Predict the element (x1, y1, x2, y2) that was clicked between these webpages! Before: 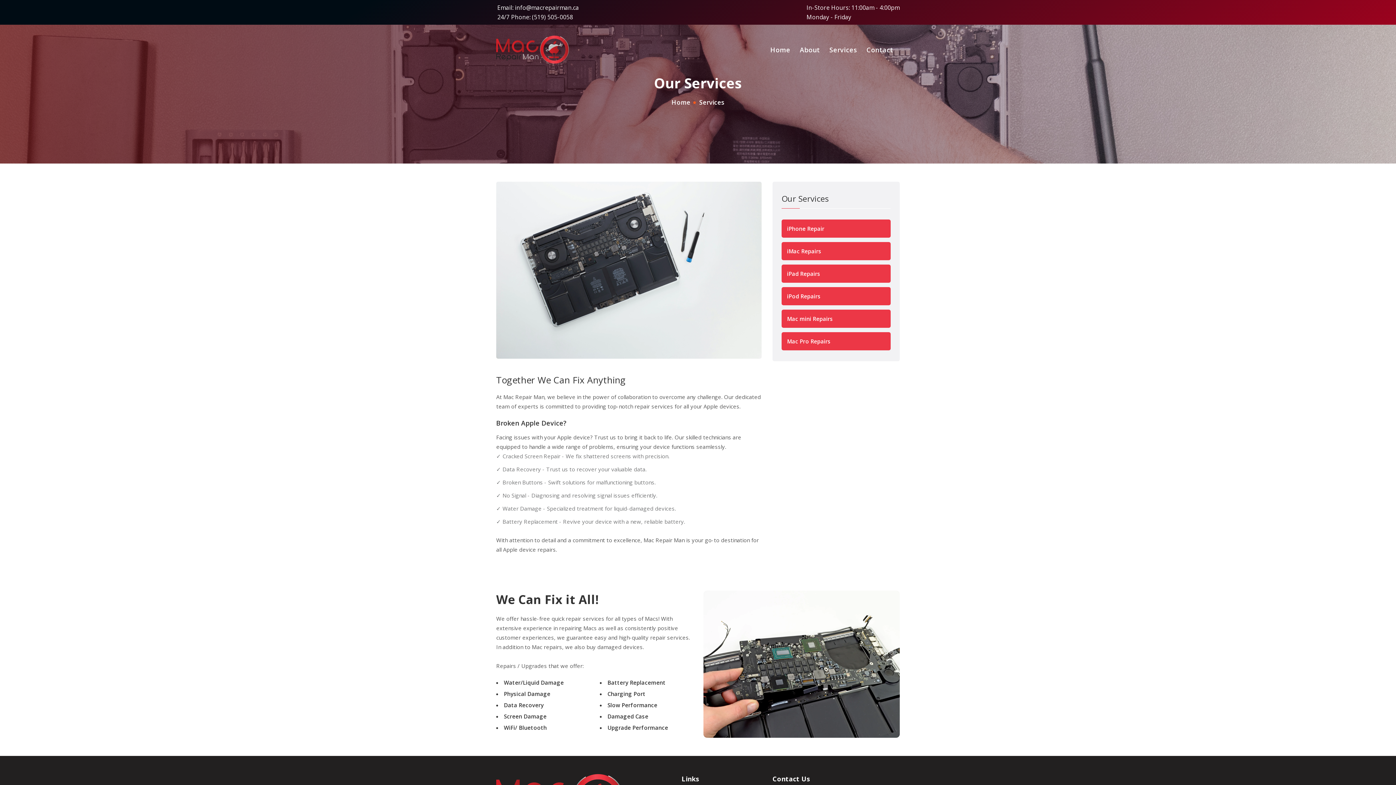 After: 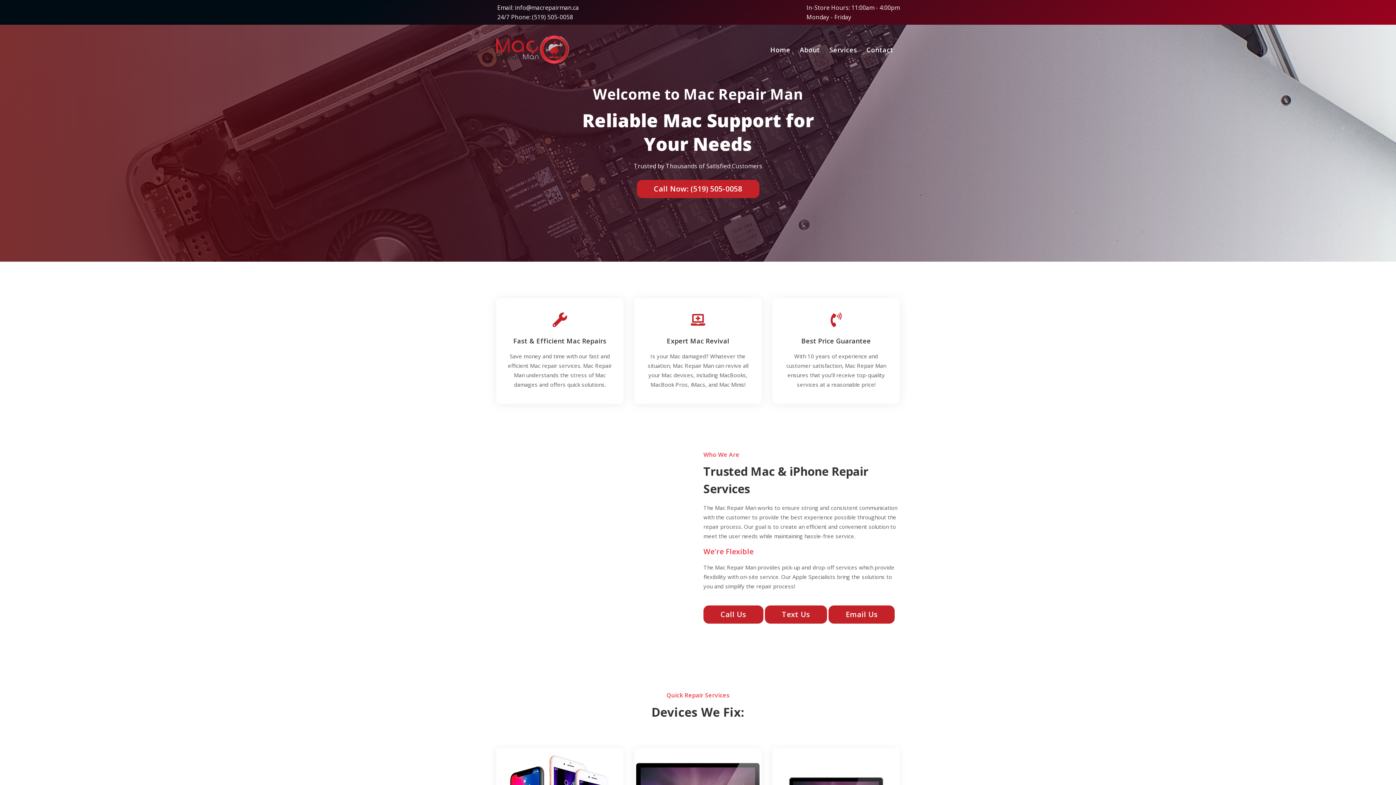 Action: bbox: (496, 33, 569, 65)